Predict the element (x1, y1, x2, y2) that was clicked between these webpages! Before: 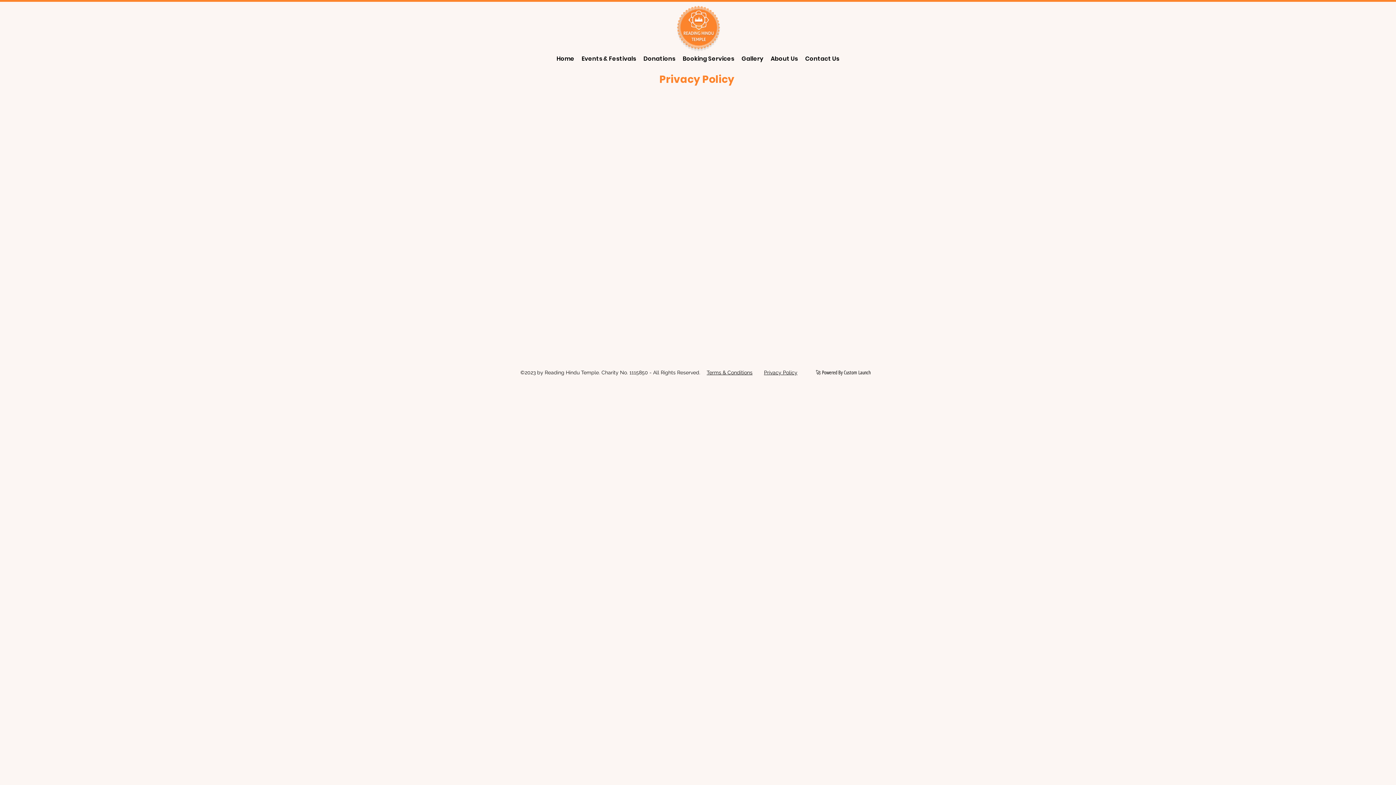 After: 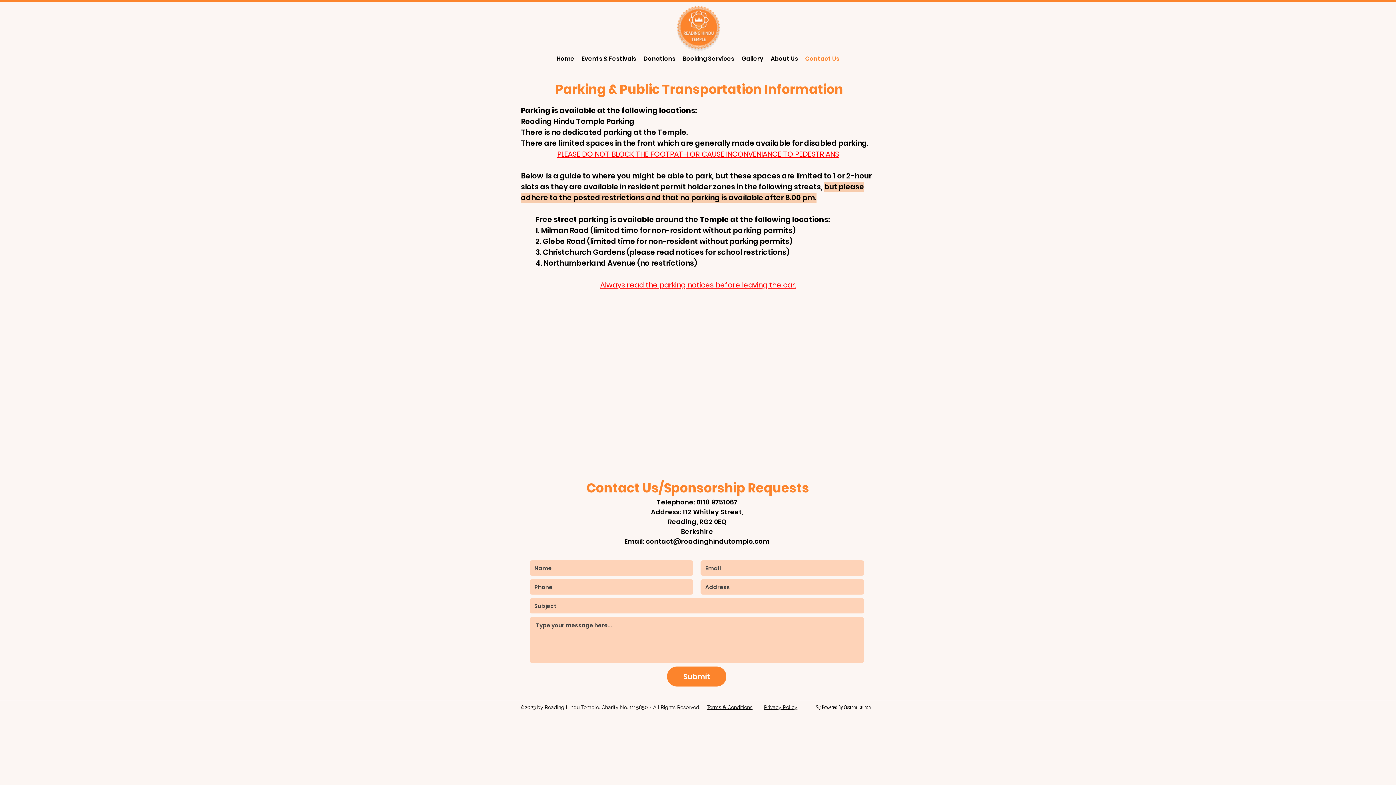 Action: label: Contact Us bbox: (801, 52, 843, 65)